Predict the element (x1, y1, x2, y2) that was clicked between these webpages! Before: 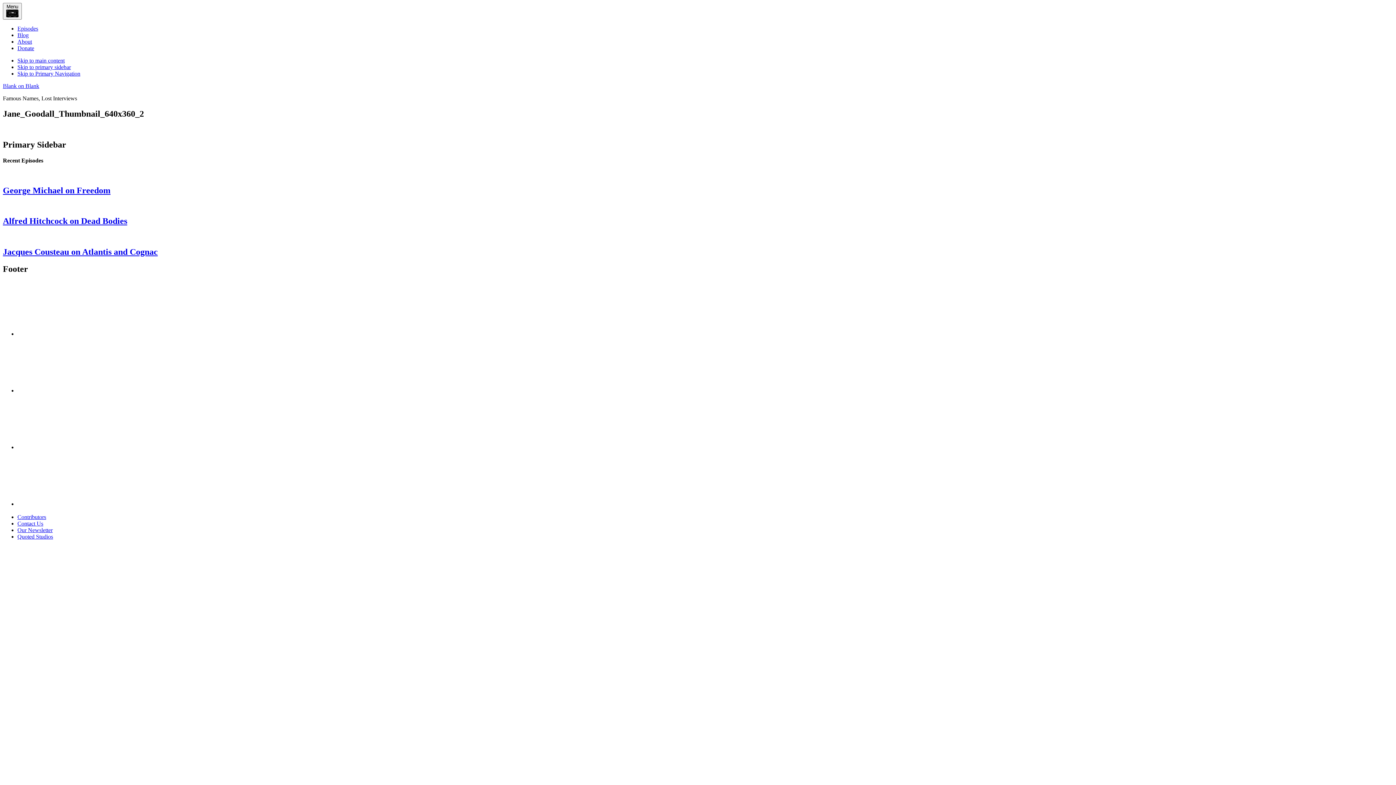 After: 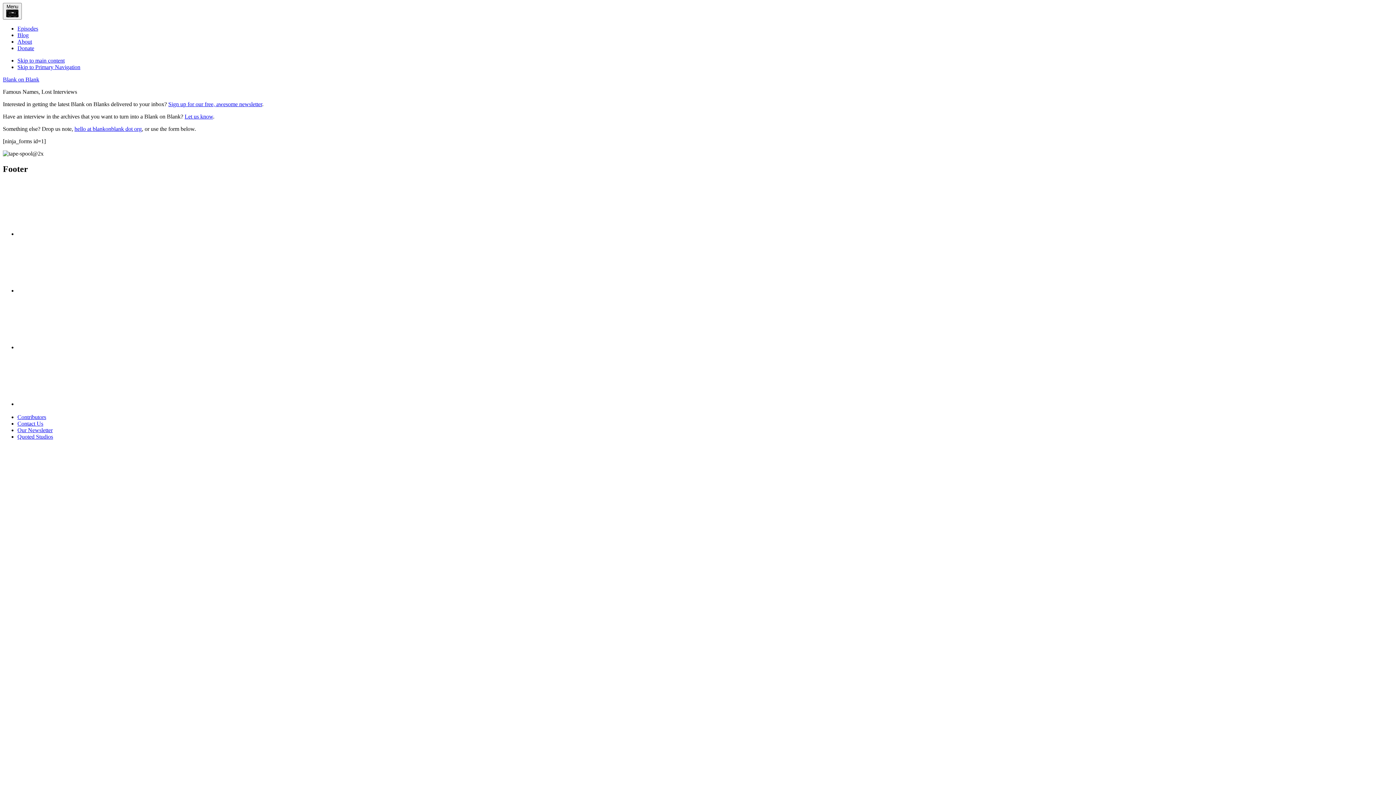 Action: bbox: (17, 520, 43, 526) label: Contact Us